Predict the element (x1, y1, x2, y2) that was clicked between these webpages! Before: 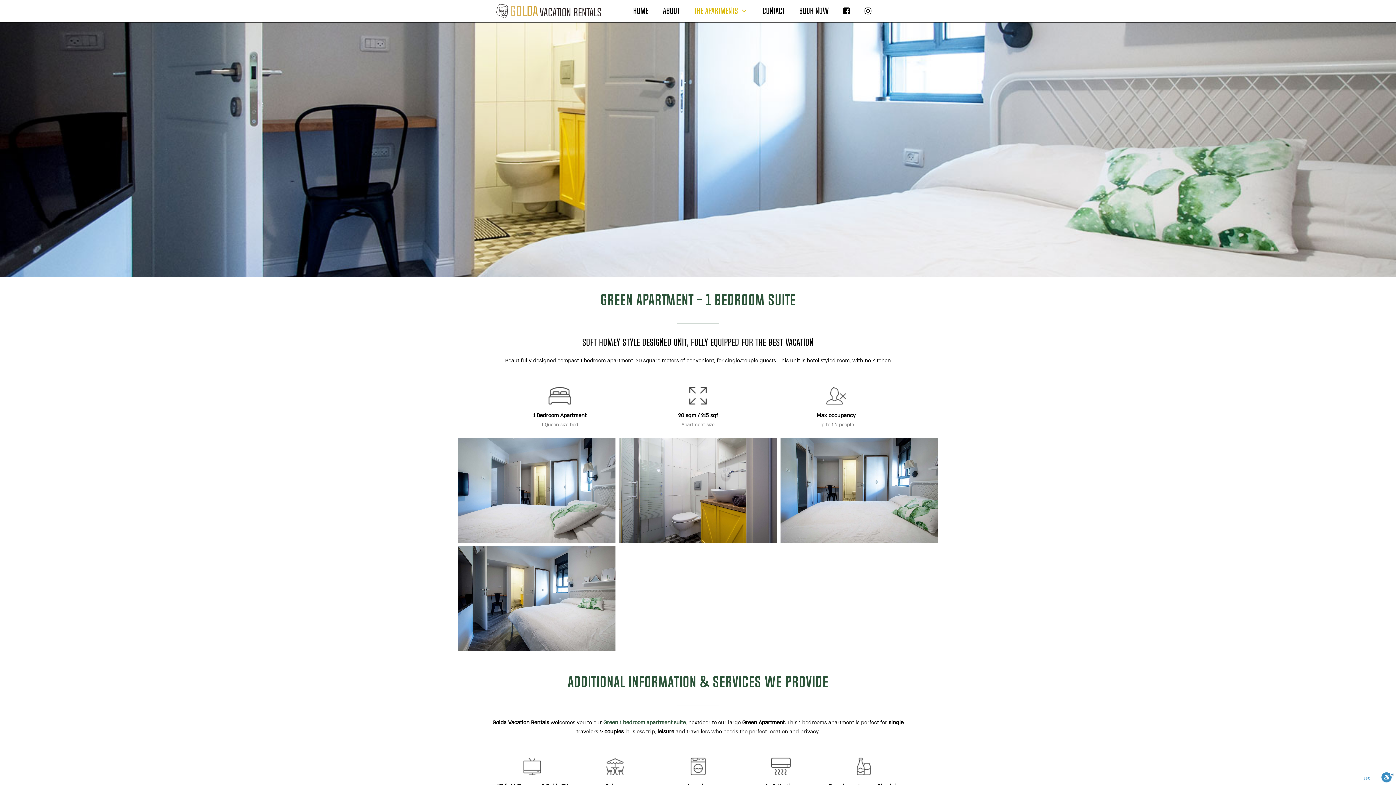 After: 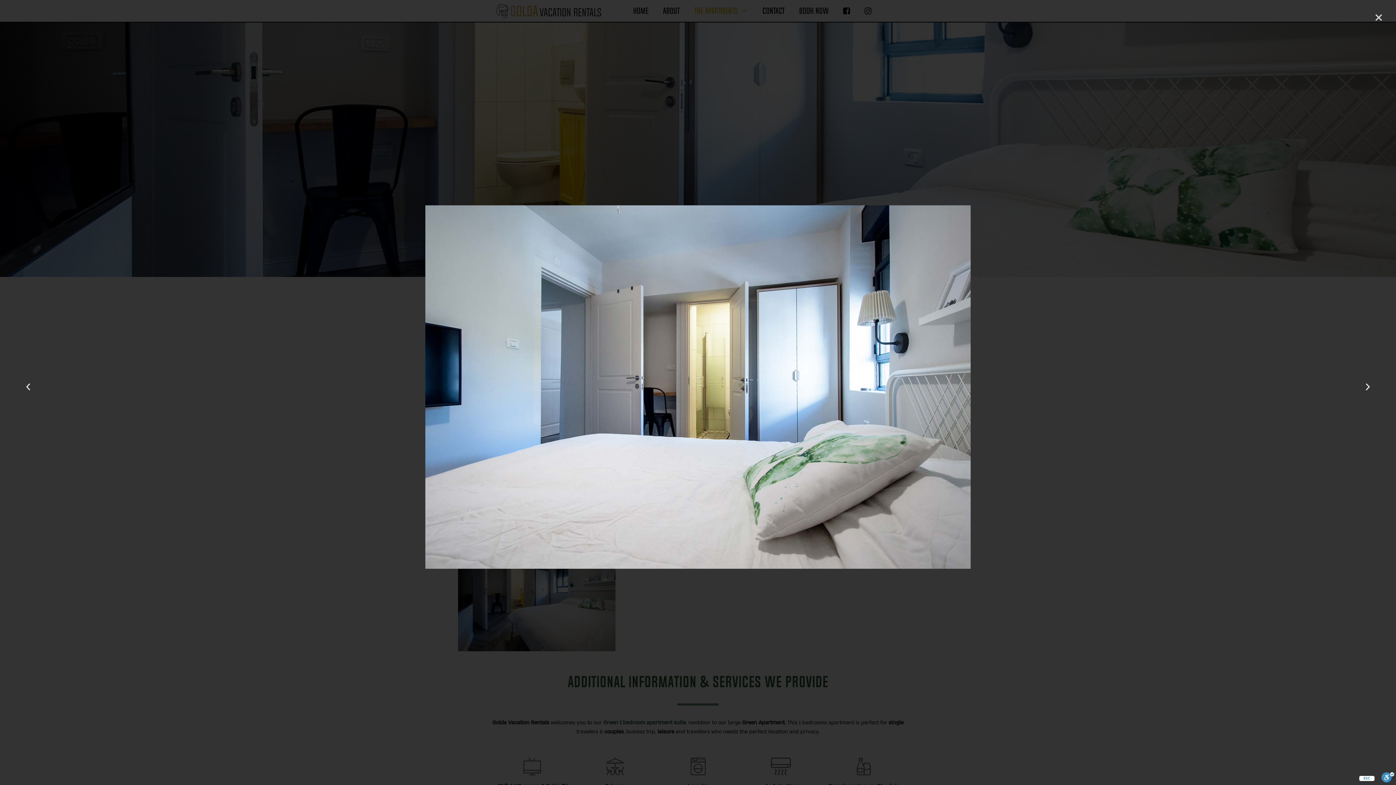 Action: bbox: (458, 438, 615, 543)